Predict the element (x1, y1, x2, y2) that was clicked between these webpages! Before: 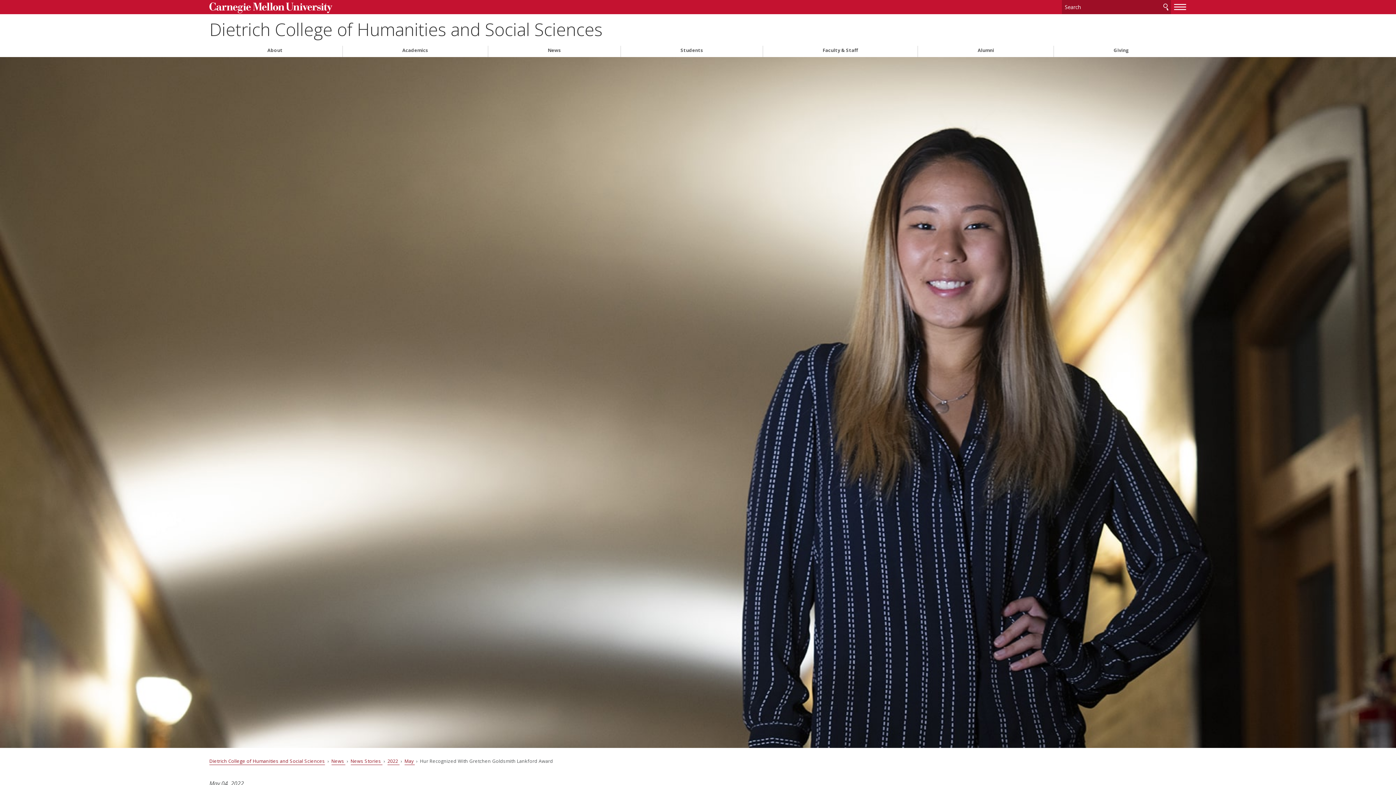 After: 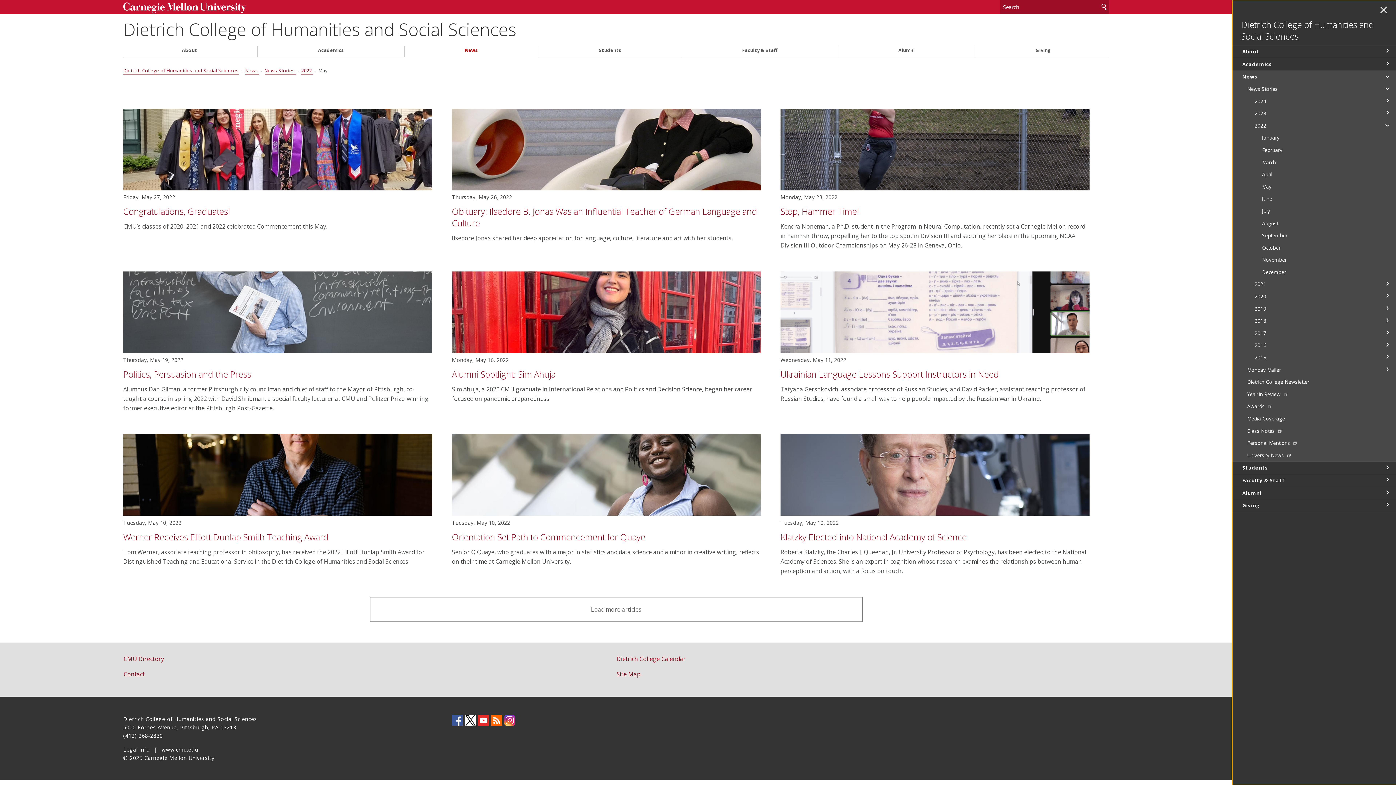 Action: label: May  bbox: (404, 758, 414, 765)